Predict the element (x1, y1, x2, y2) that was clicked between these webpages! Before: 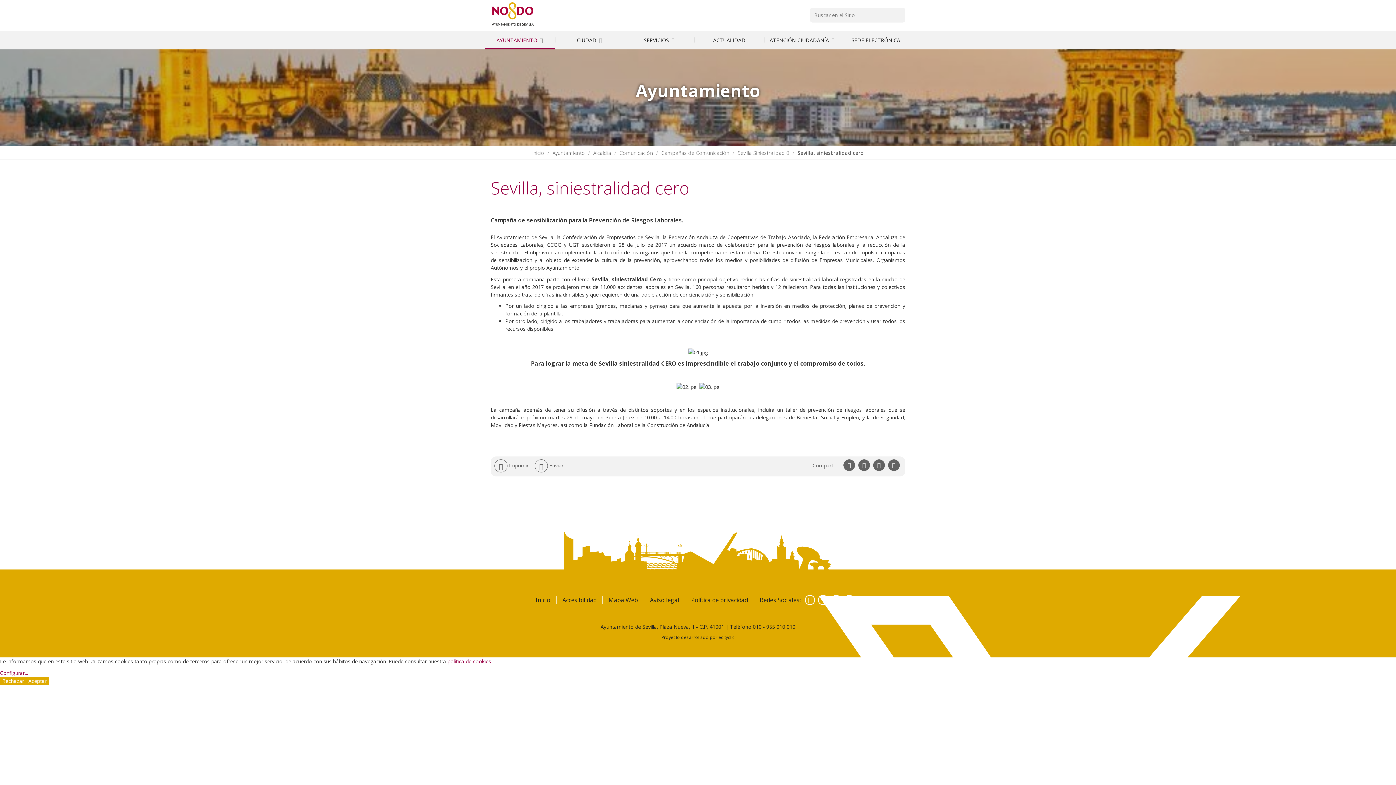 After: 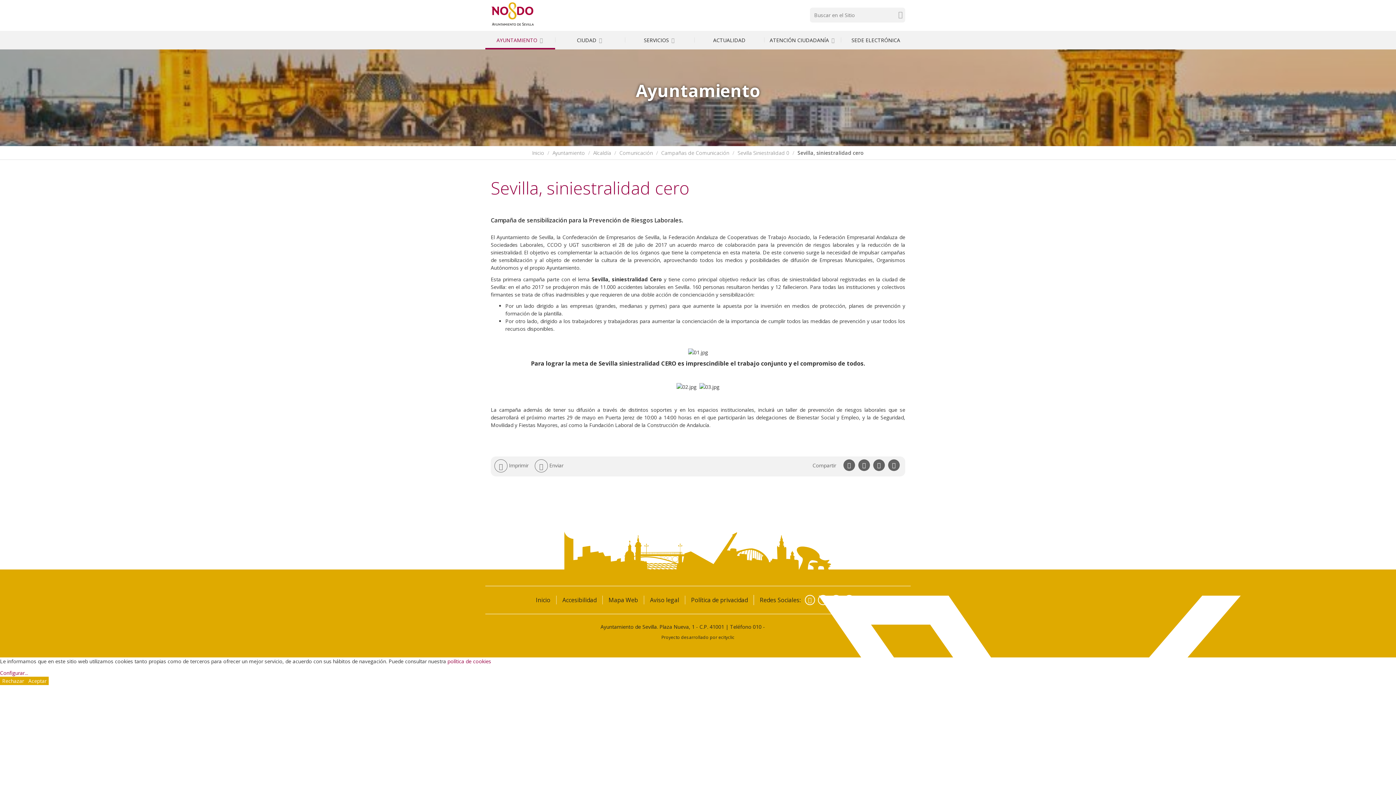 Action: bbox: (766, 623, 795, 630) label: 955 010 010